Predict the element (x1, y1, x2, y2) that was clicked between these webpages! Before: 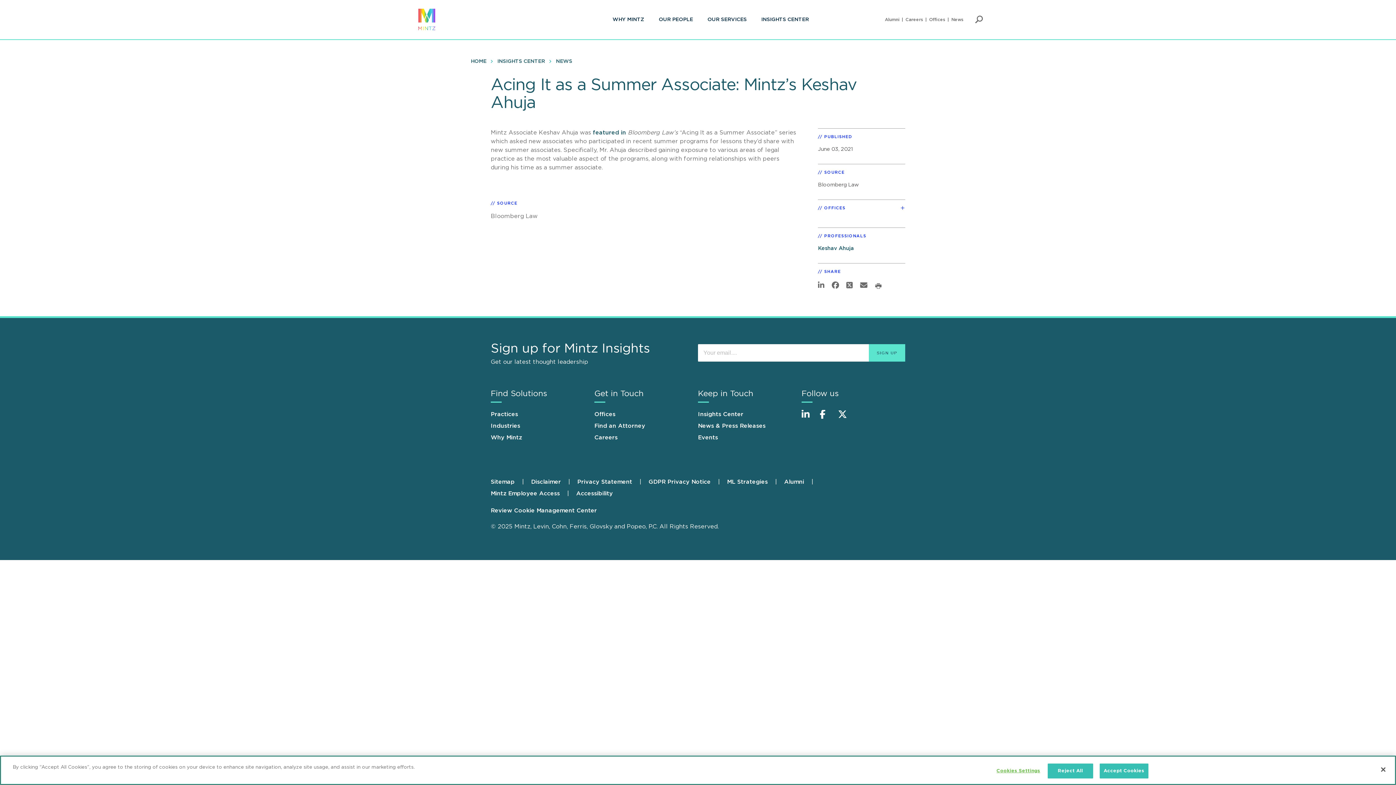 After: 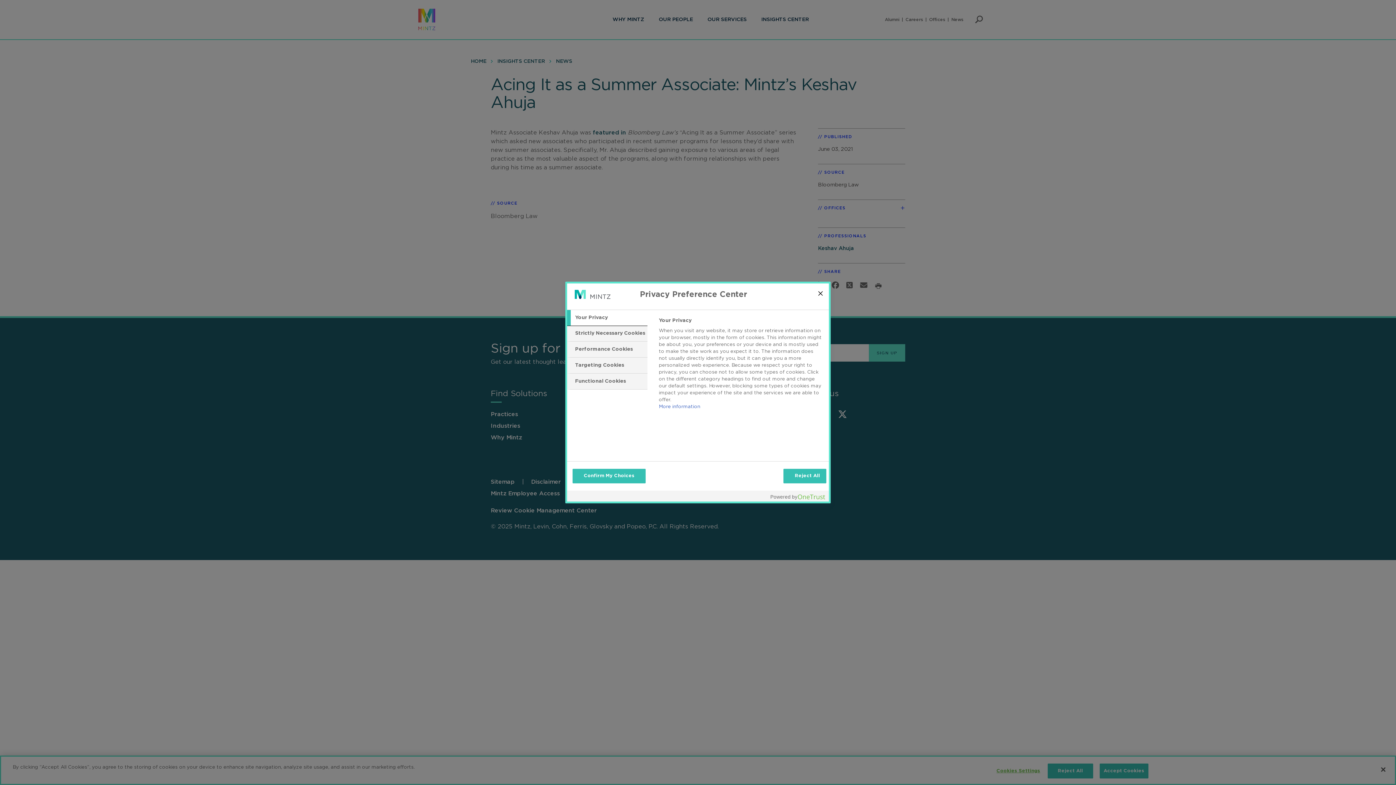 Action: bbox: (995, 764, 1041, 778) label: Cookies Settings